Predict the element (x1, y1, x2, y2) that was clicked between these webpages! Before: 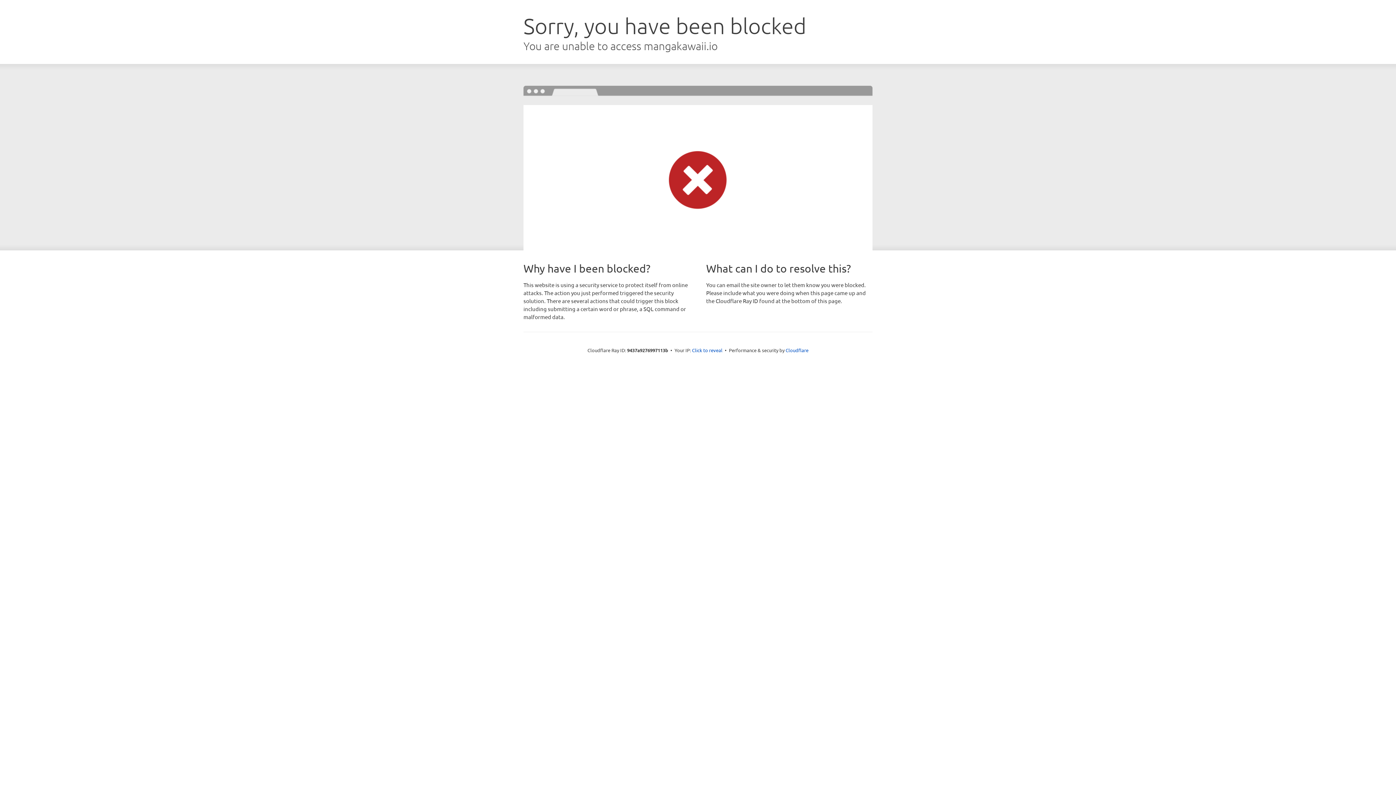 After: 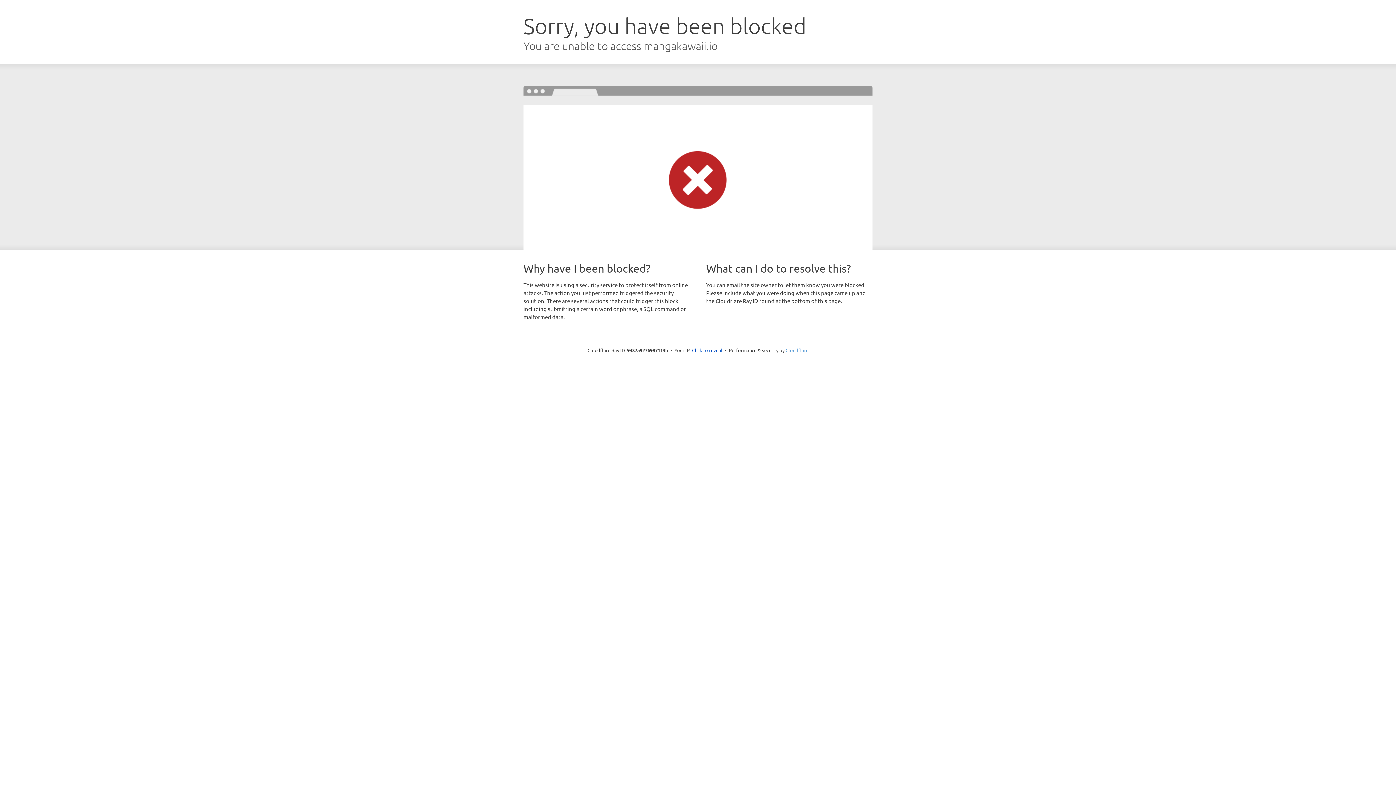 Action: bbox: (785, 347, 808, 353) label: Cloudflare